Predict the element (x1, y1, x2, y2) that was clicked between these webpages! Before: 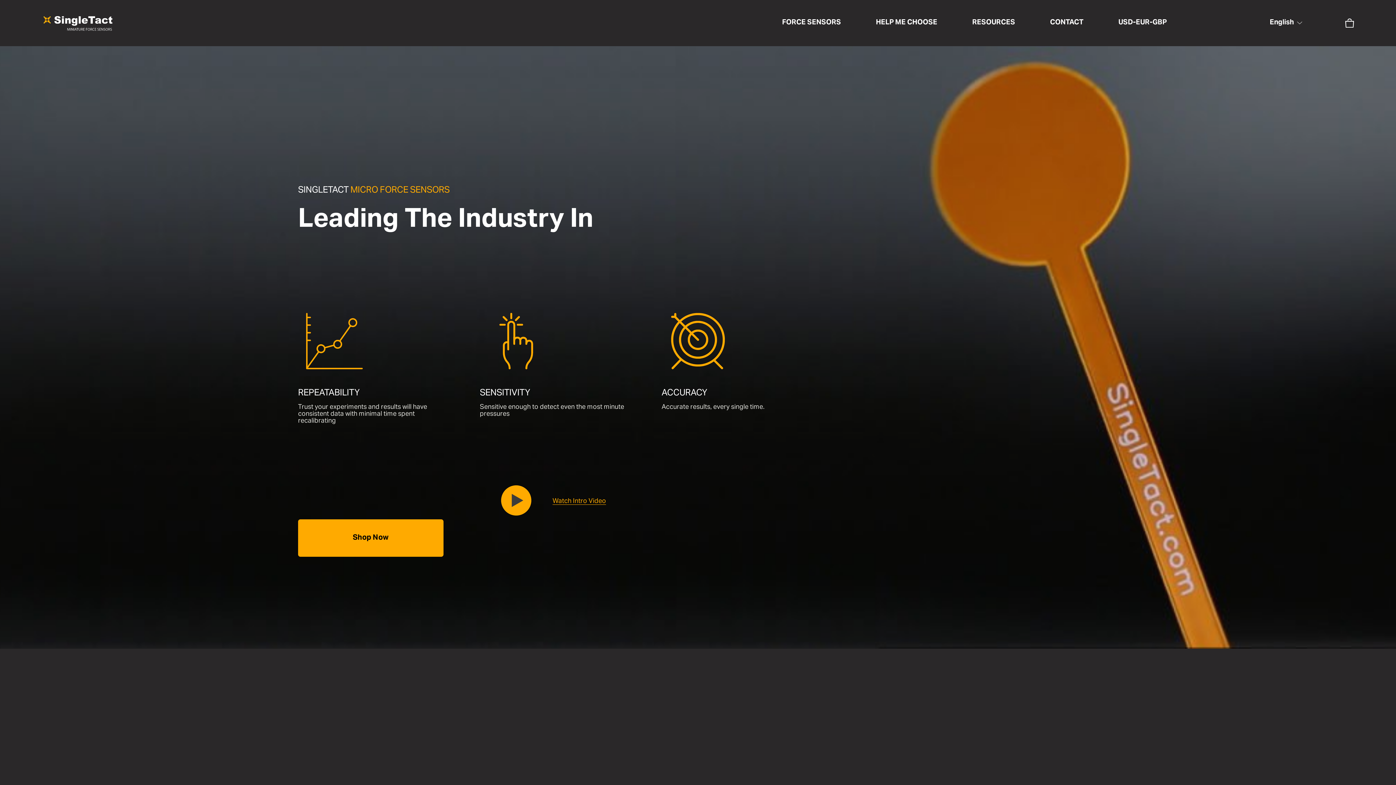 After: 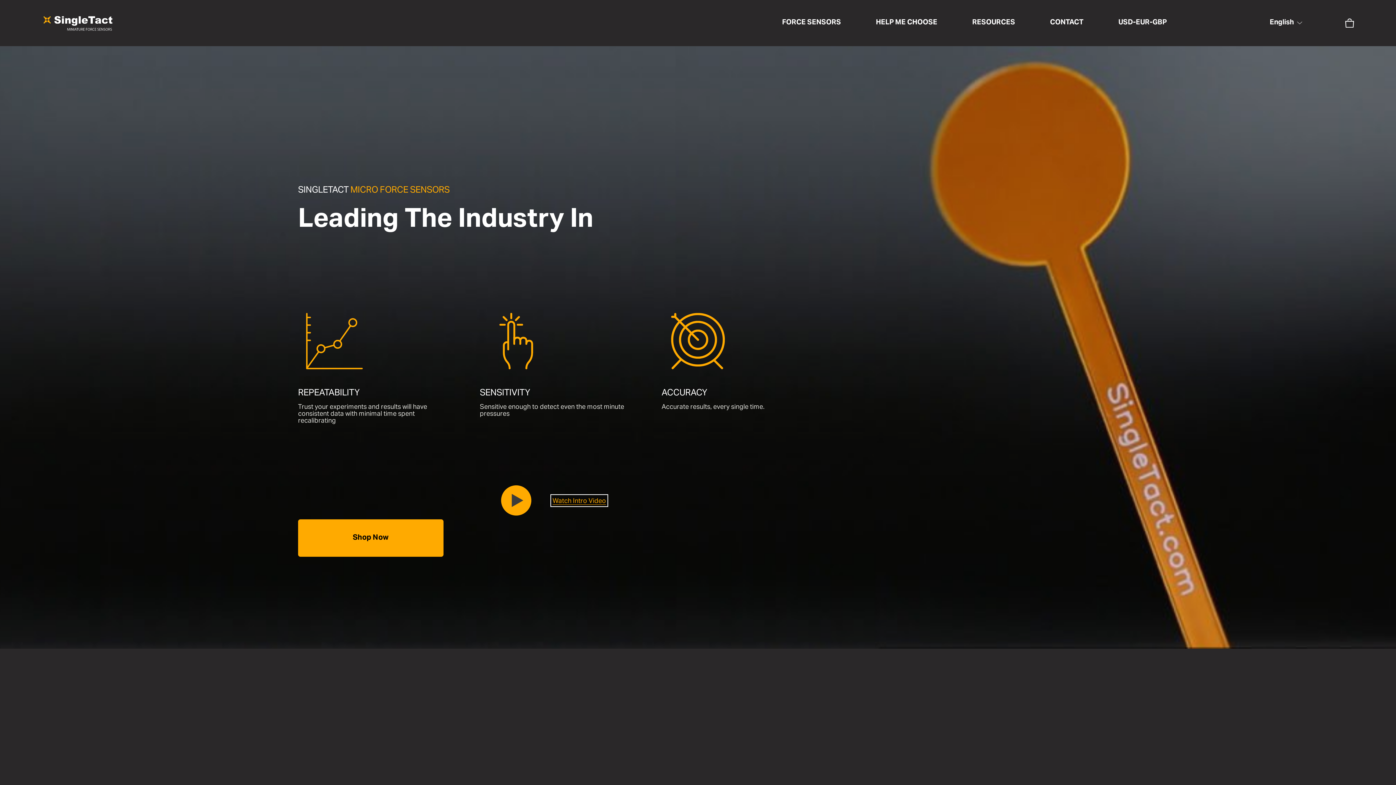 Action: label: Watch Intro Video bbox: (552, 496, 606, 504)